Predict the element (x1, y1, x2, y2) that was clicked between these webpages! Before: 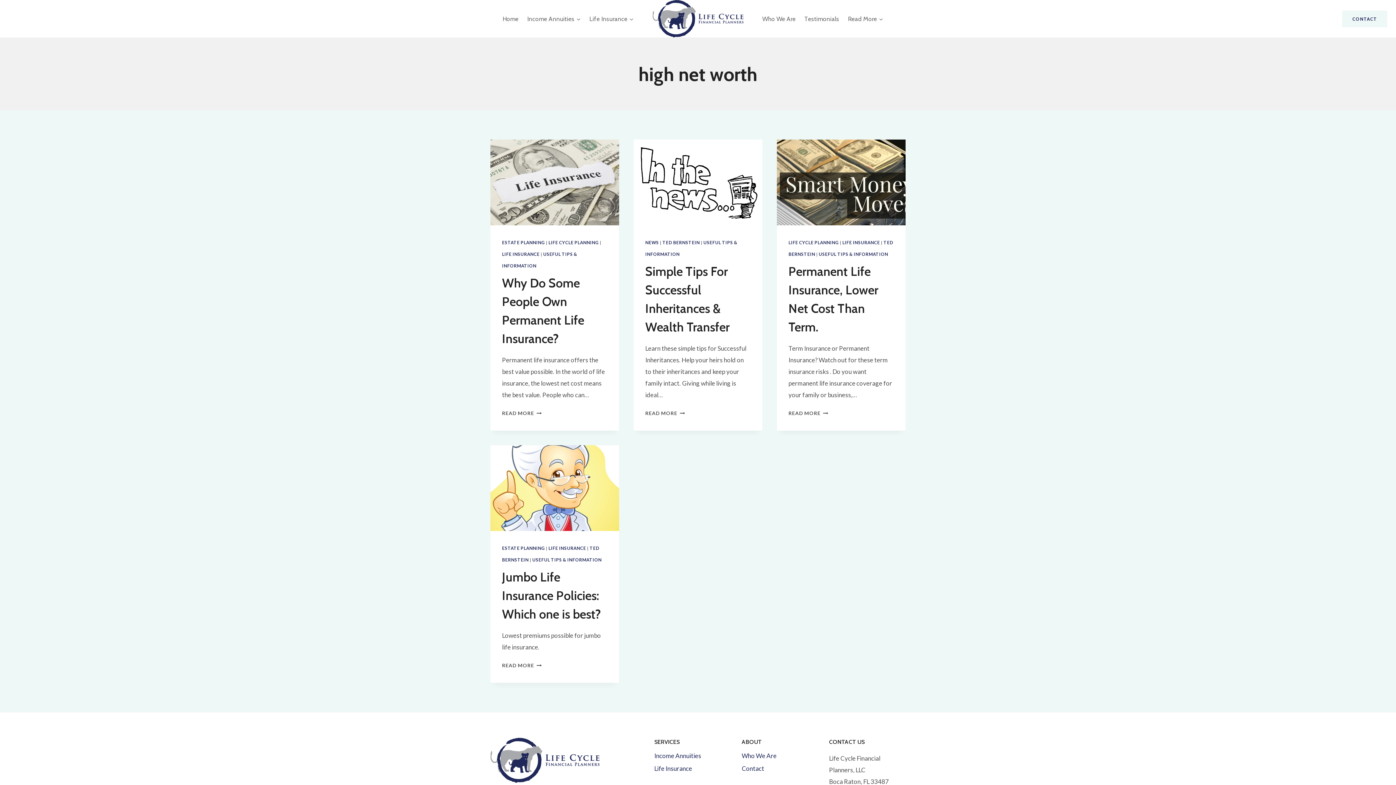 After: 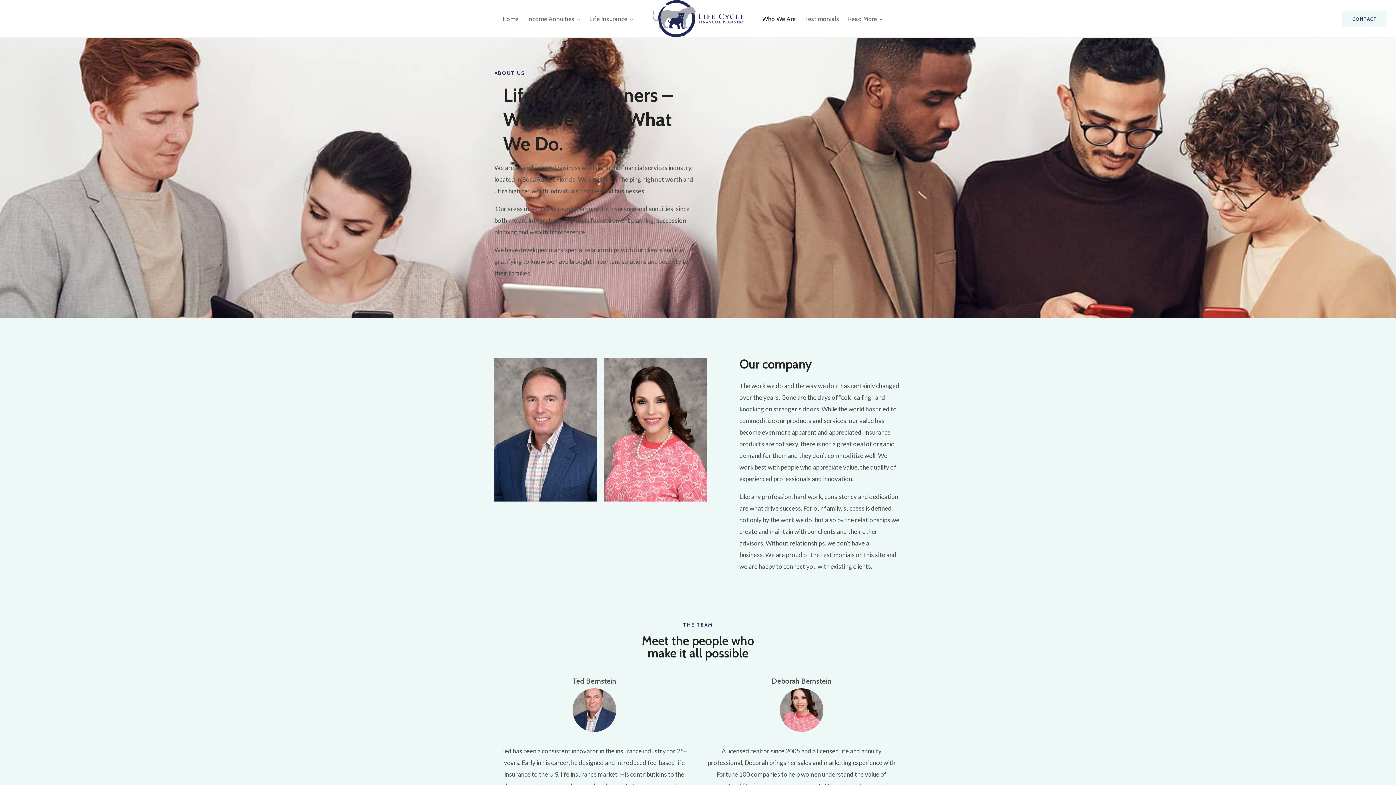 Action: bbox: (758, 9, 800, 28) label: Who We Are